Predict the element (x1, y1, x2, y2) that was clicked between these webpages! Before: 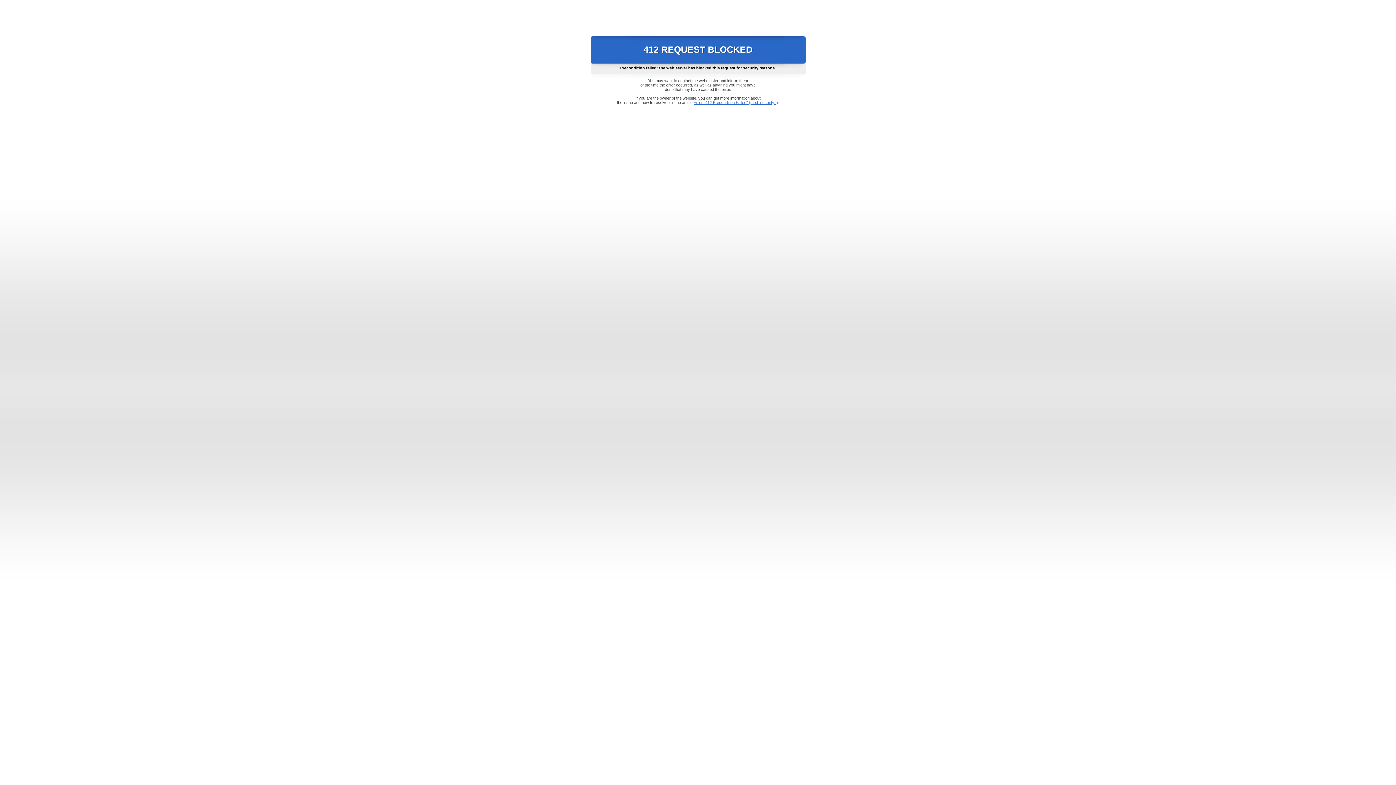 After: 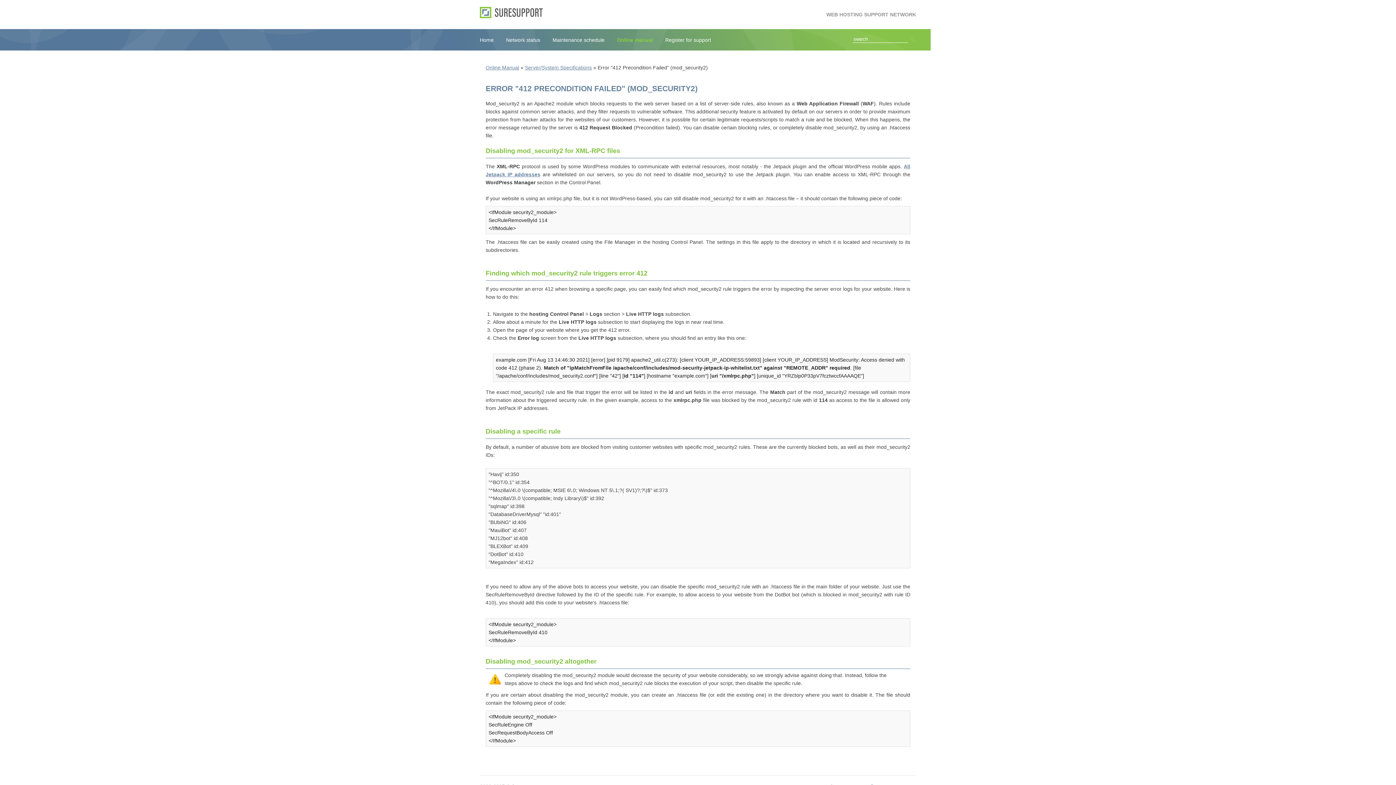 Action: bbox: (693, 100, 778, 104) label: Error "412 Precondition Failed" (mod_security2)